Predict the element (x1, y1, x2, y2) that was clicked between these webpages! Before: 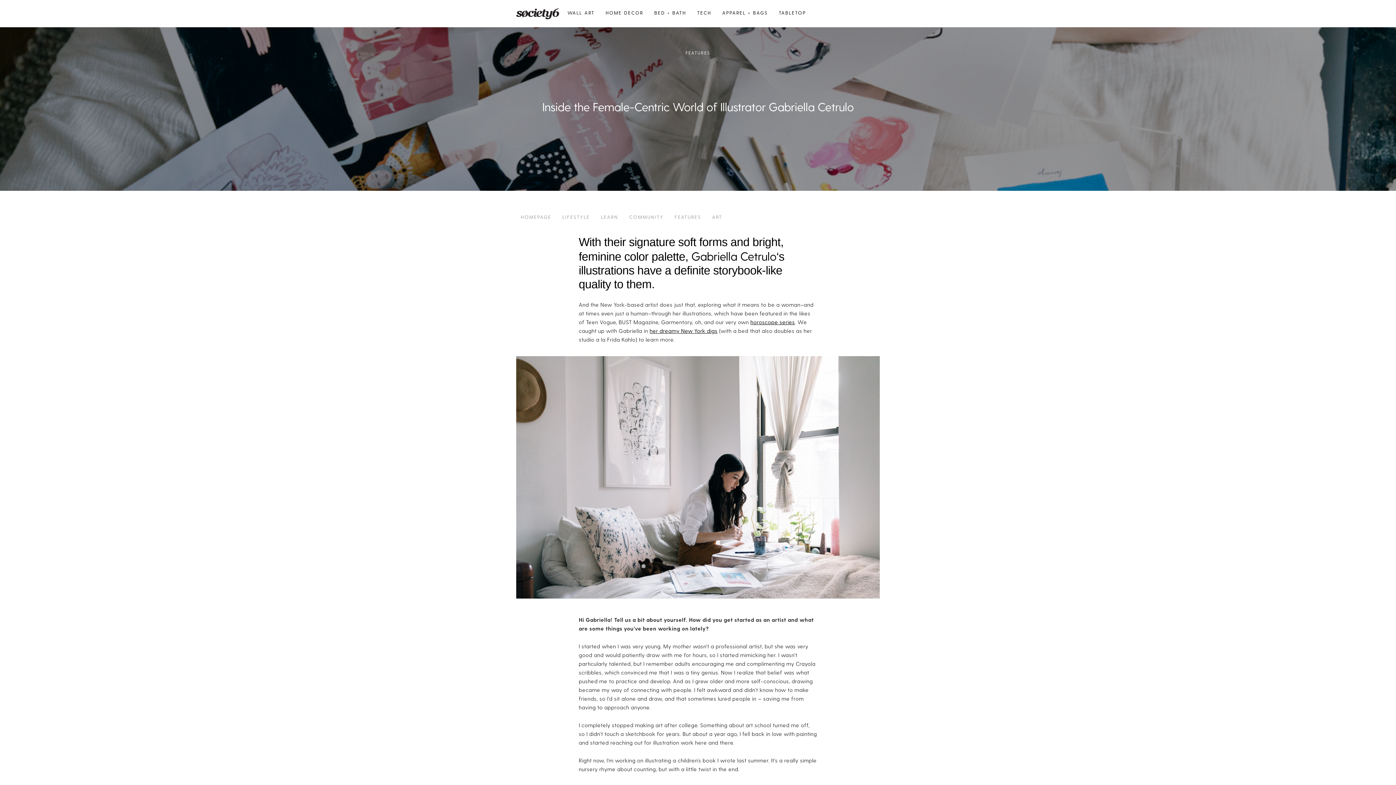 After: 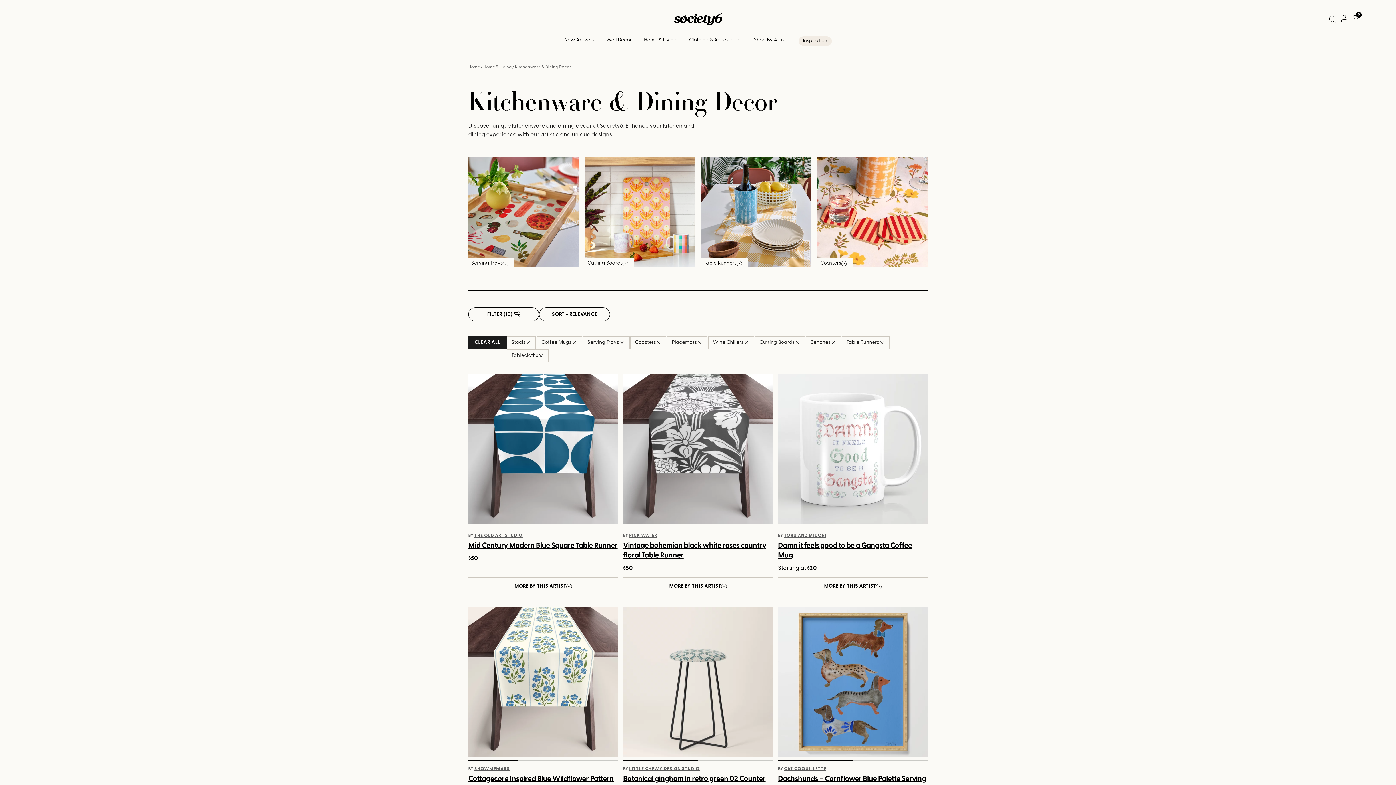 Action: label: TABLETOP bbox: (775, 6, 809, 19)